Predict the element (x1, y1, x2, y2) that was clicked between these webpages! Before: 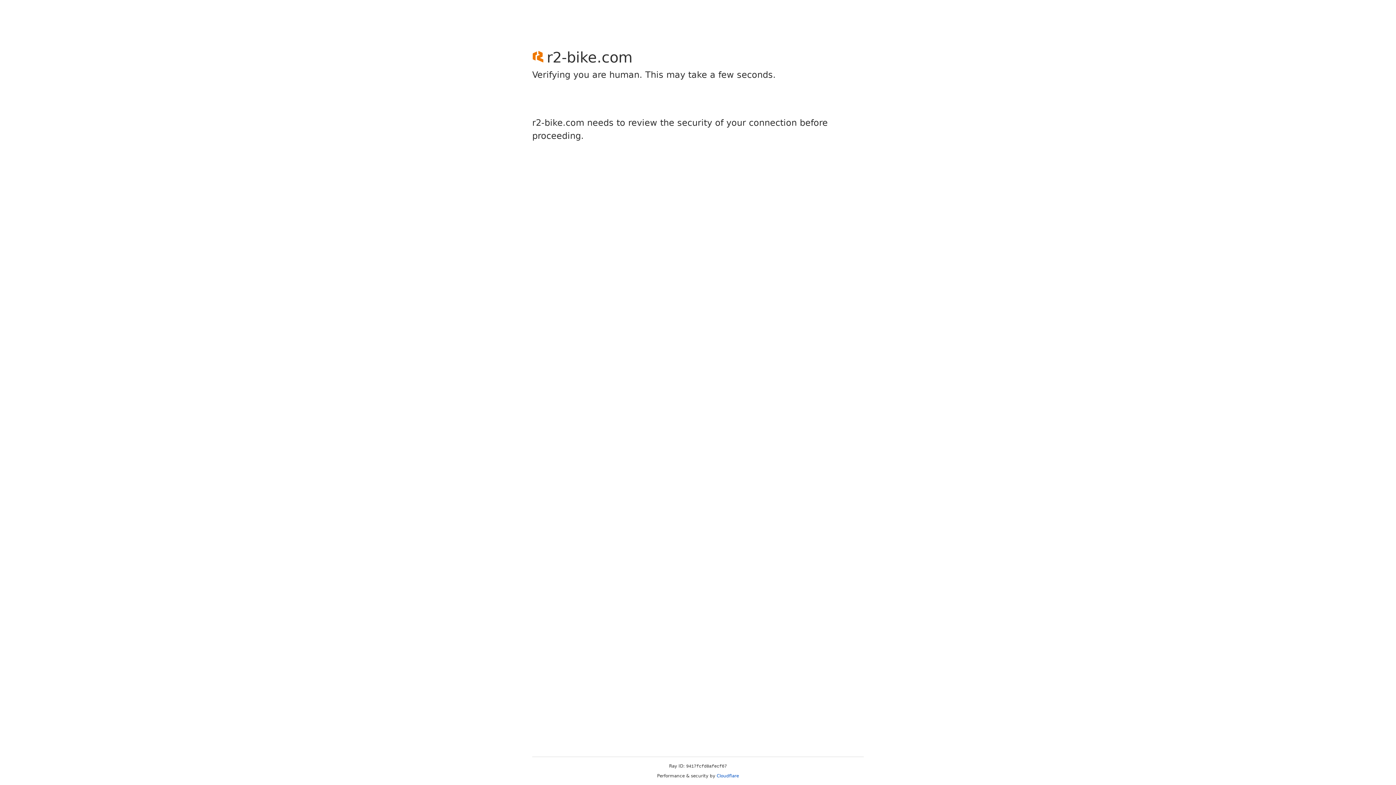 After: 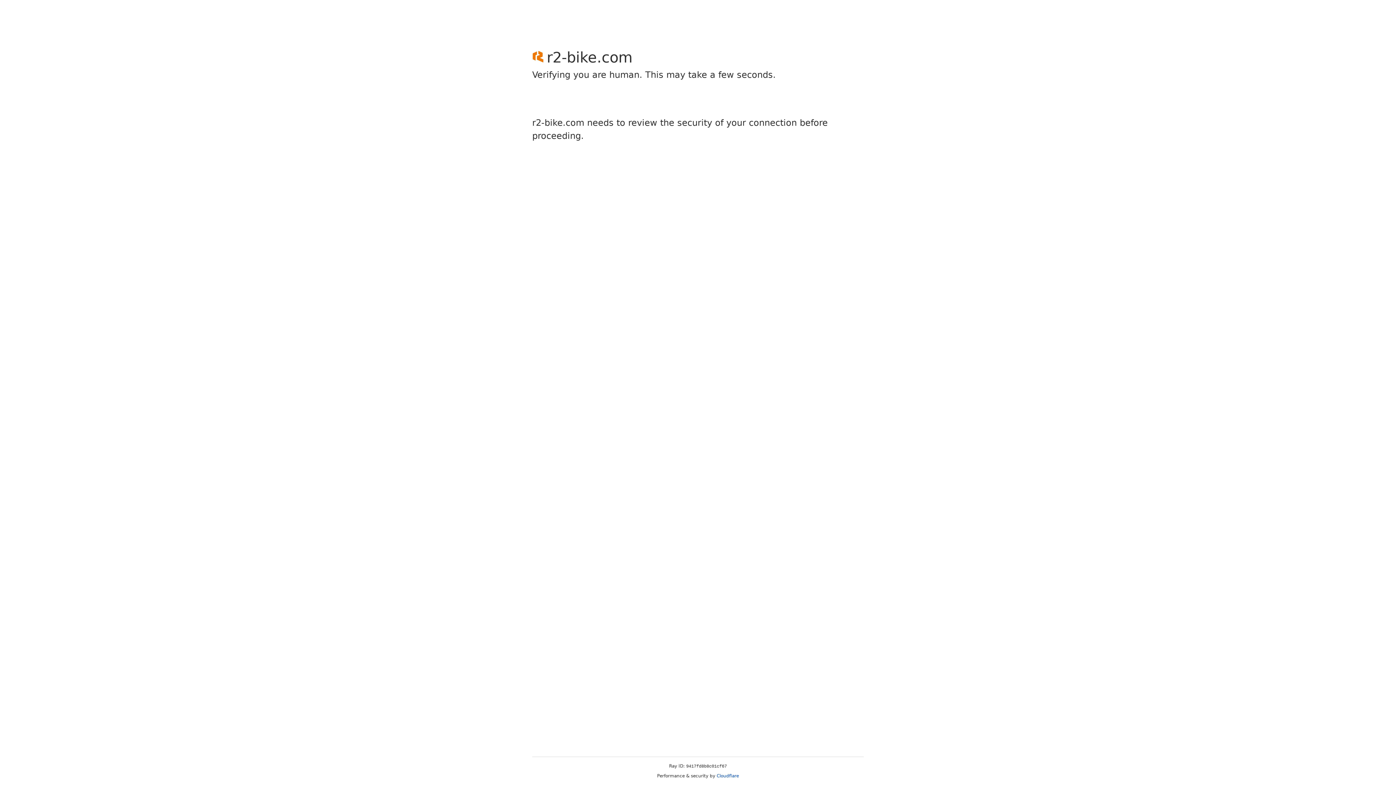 Action: label: Cloudflare bbox: (716, 773, 739, 778)